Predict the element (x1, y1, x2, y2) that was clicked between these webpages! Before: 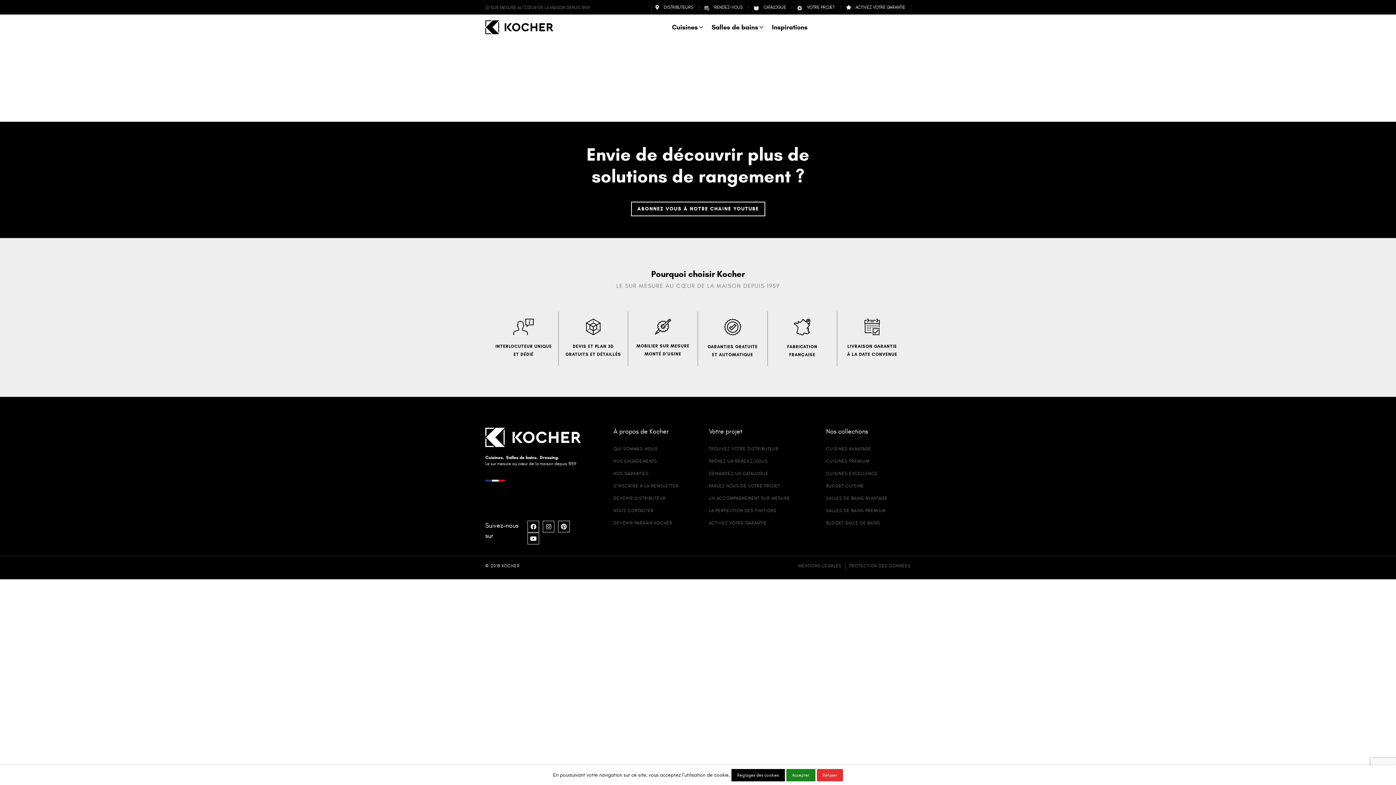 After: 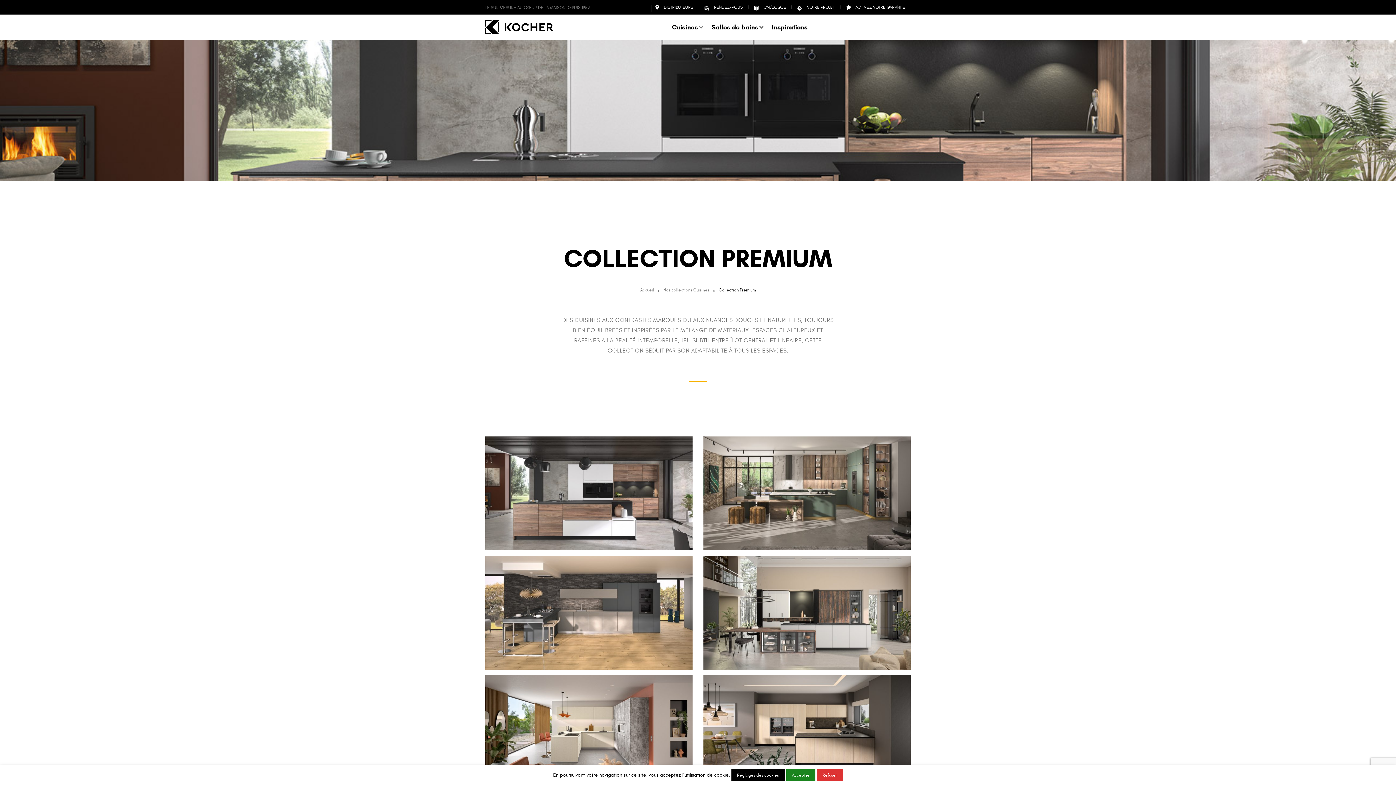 Action: bbox: (826, 455, 910, 467) label: CUISINES PREMIUM